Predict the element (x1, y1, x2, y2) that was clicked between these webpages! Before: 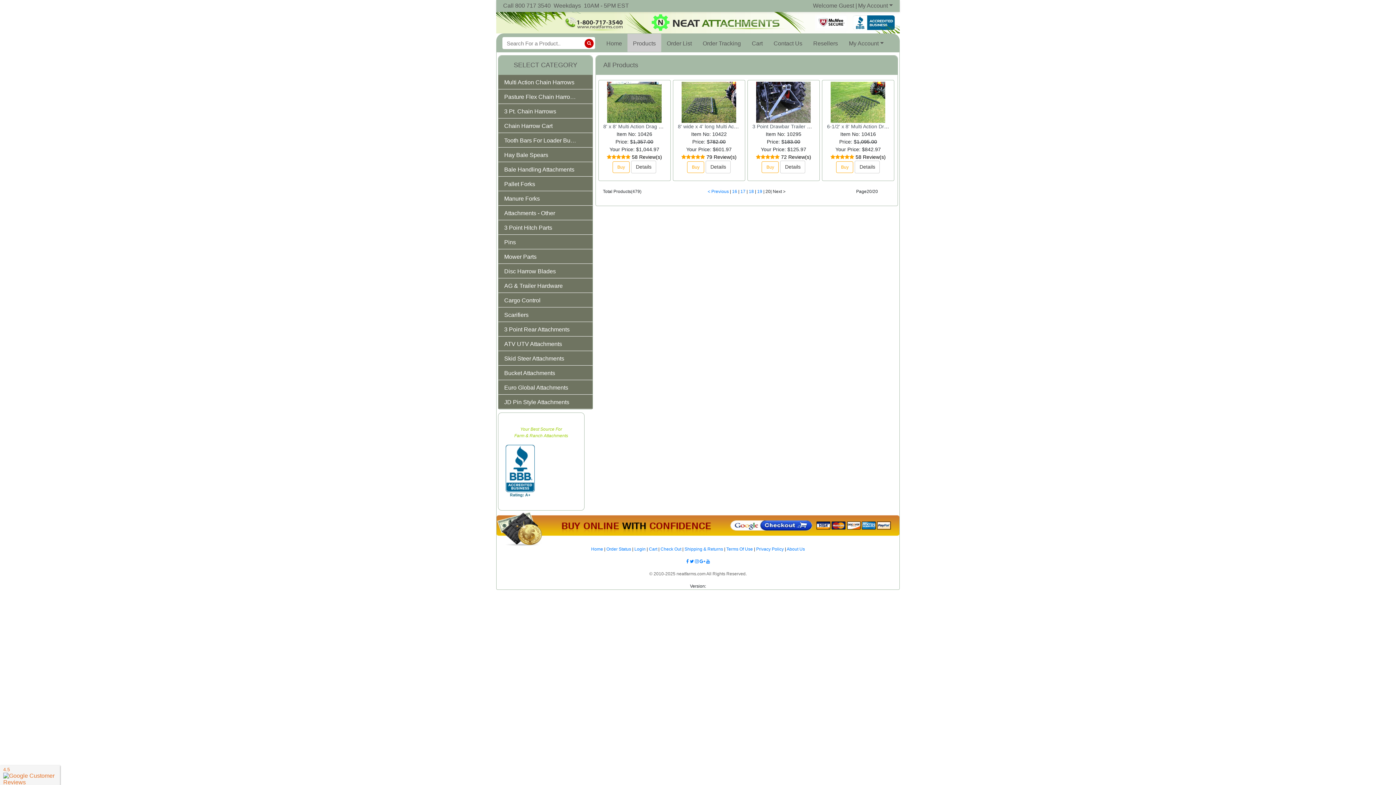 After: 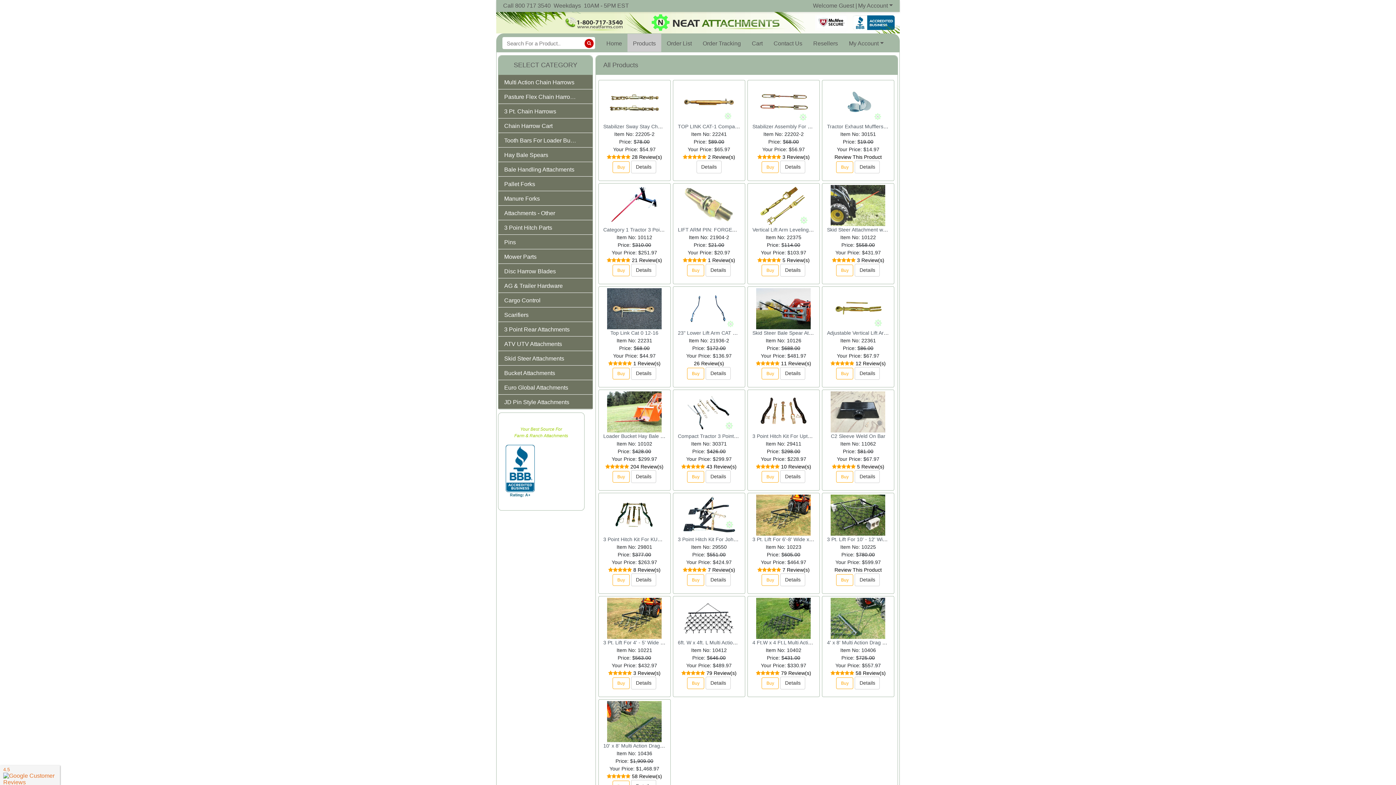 Action: bbox: (757, 189, 763, 194) label: 19 